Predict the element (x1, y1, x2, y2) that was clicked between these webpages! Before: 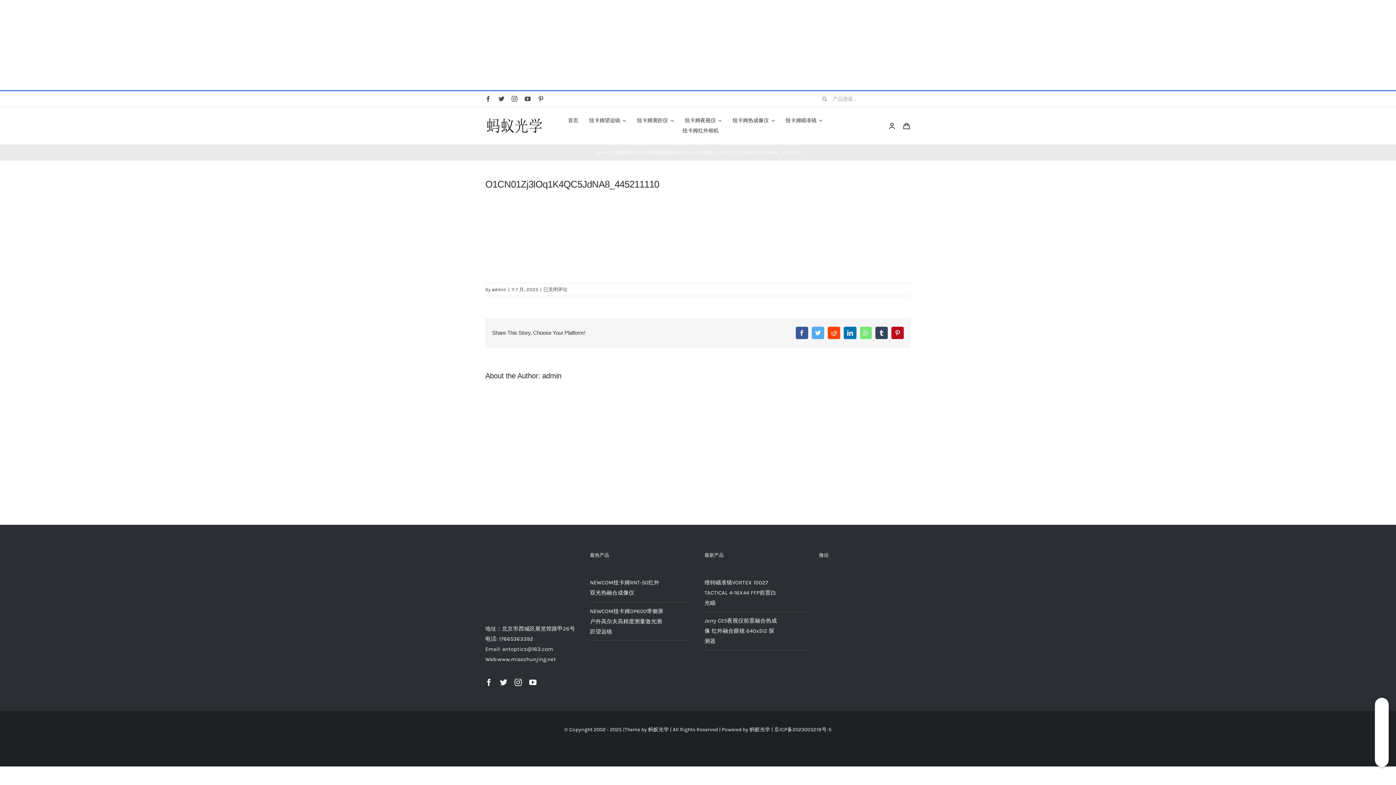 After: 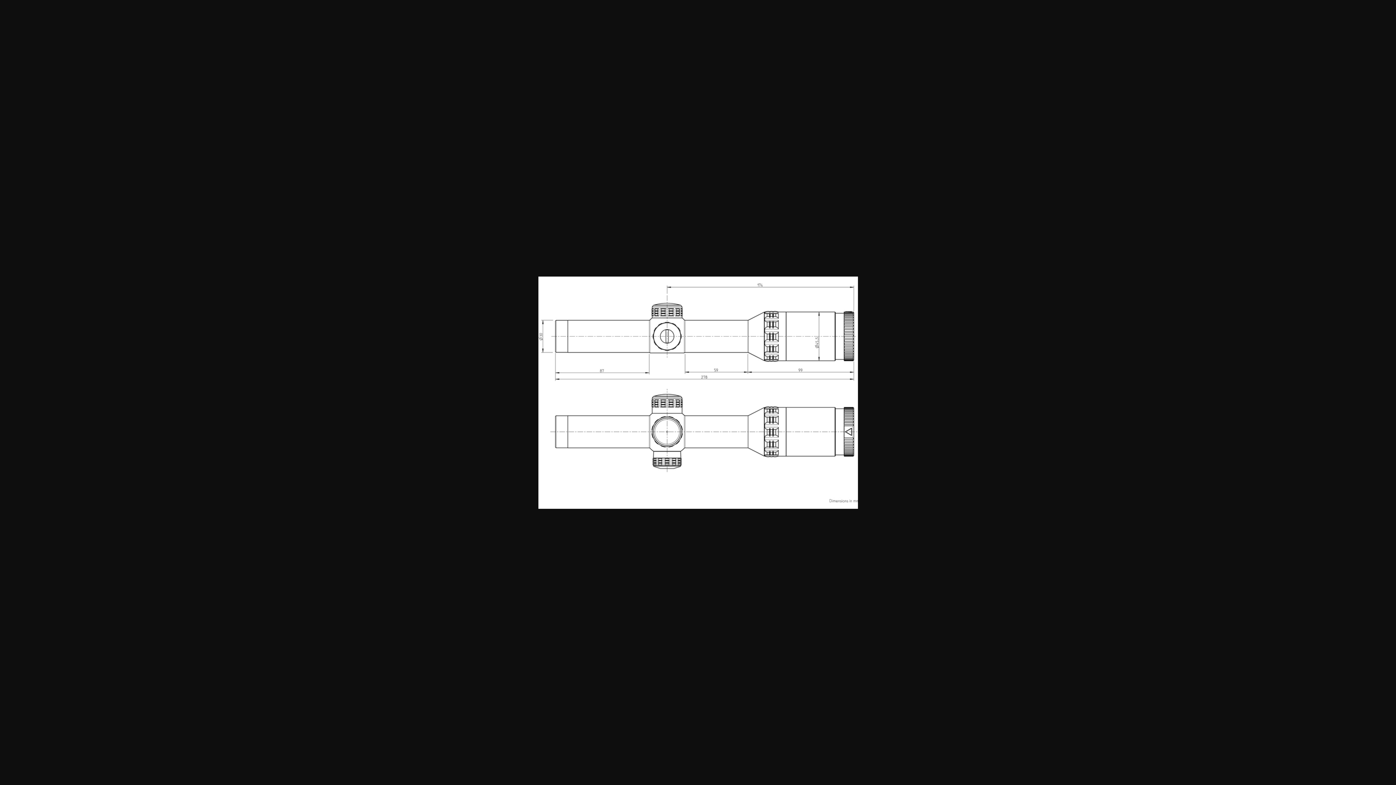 Action: bbox: (0, 7, 109, 13)